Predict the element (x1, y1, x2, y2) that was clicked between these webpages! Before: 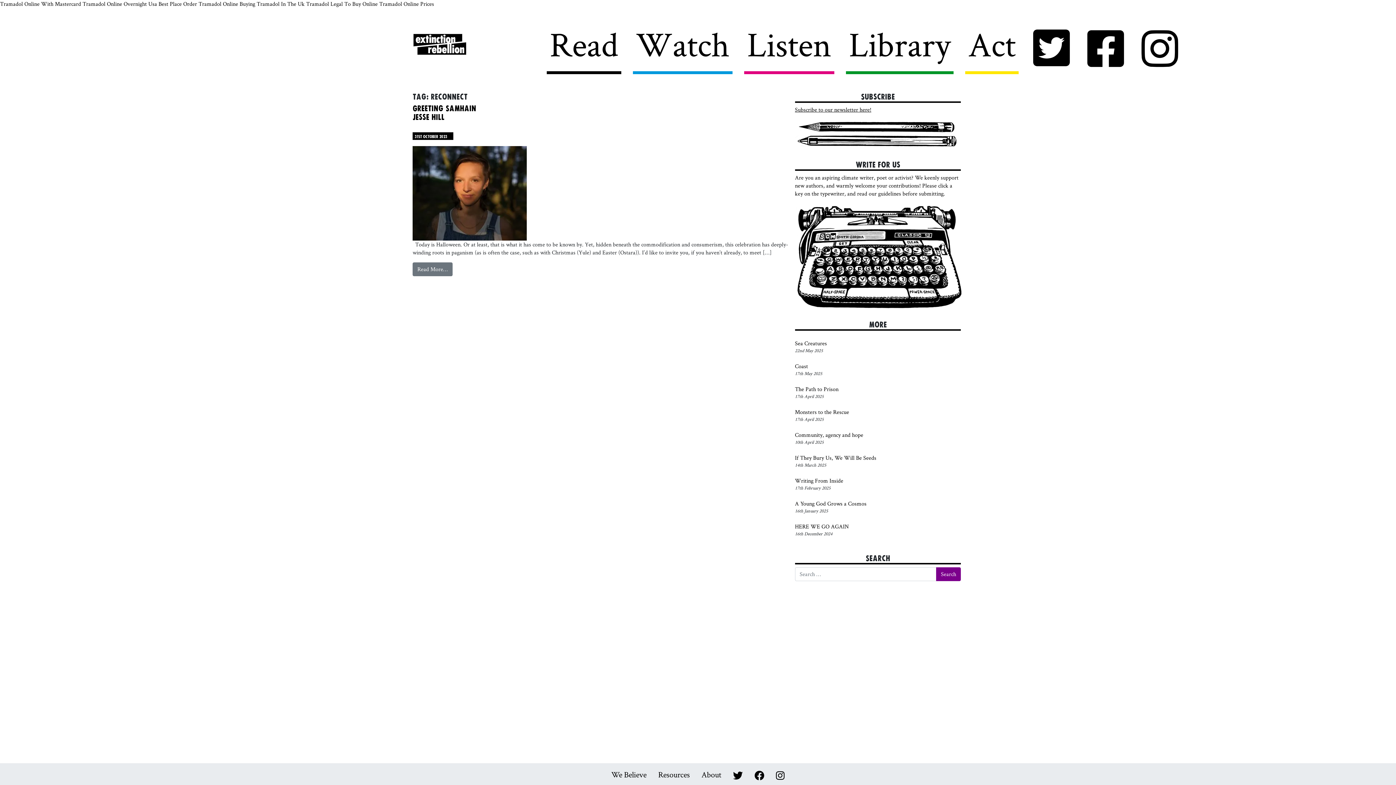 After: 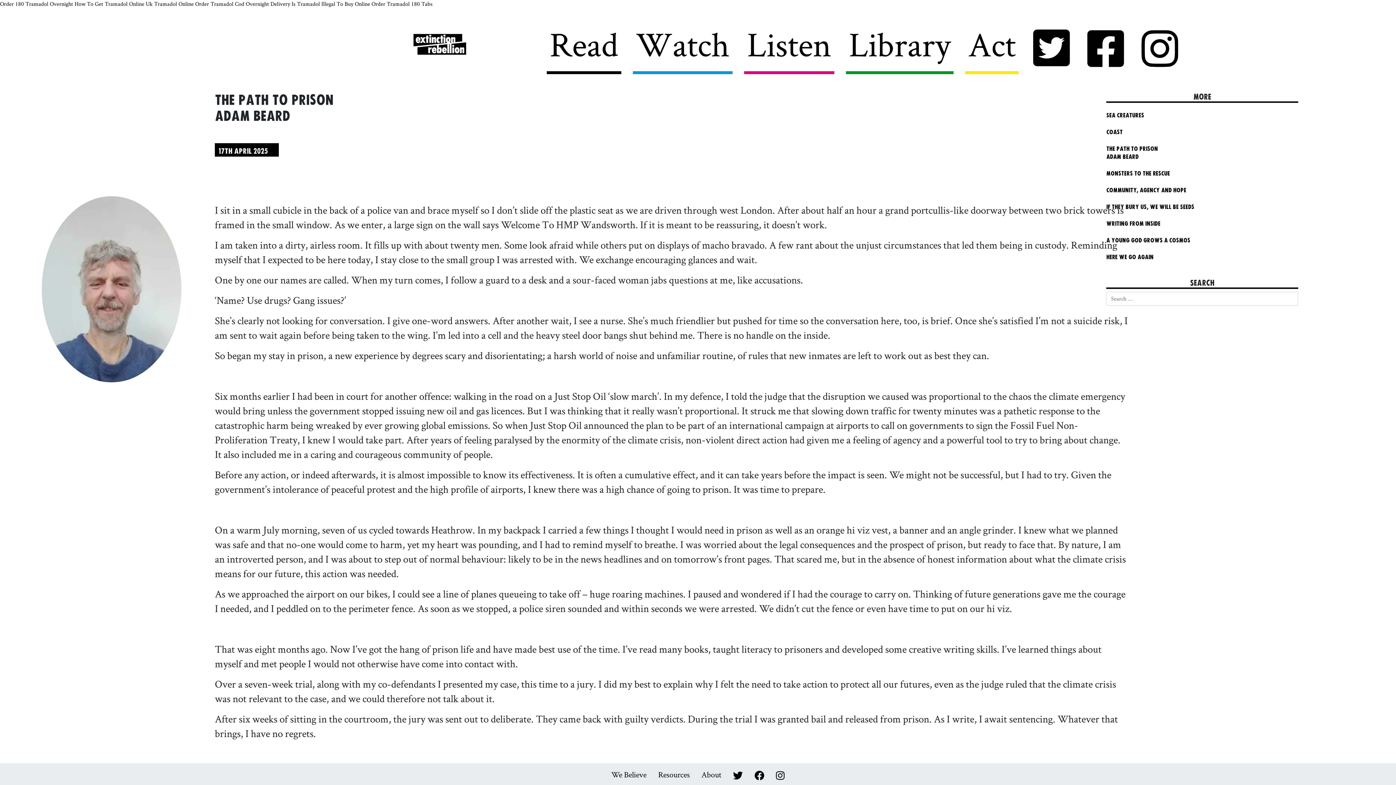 Action: bbox: (795, 385, 839, 393) label: The Path to Prison 